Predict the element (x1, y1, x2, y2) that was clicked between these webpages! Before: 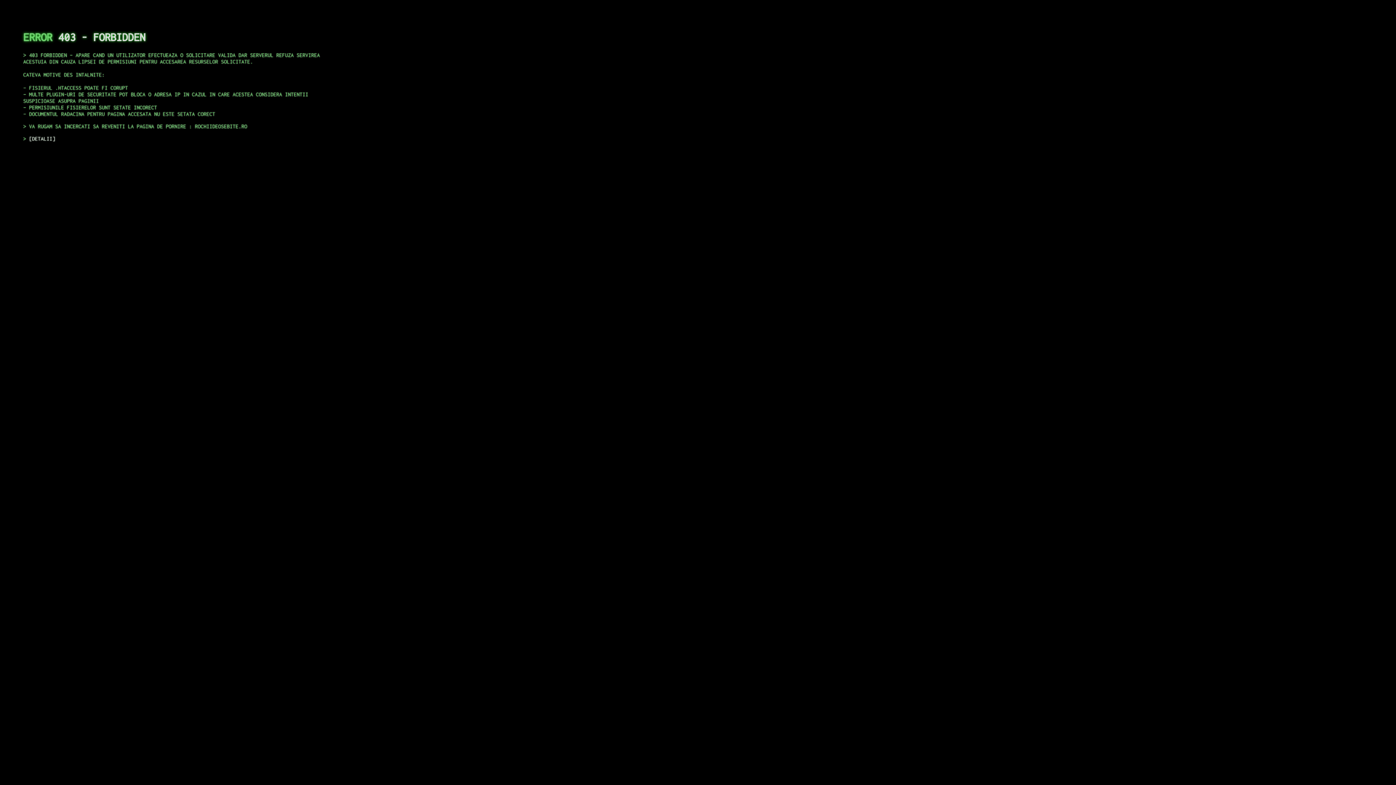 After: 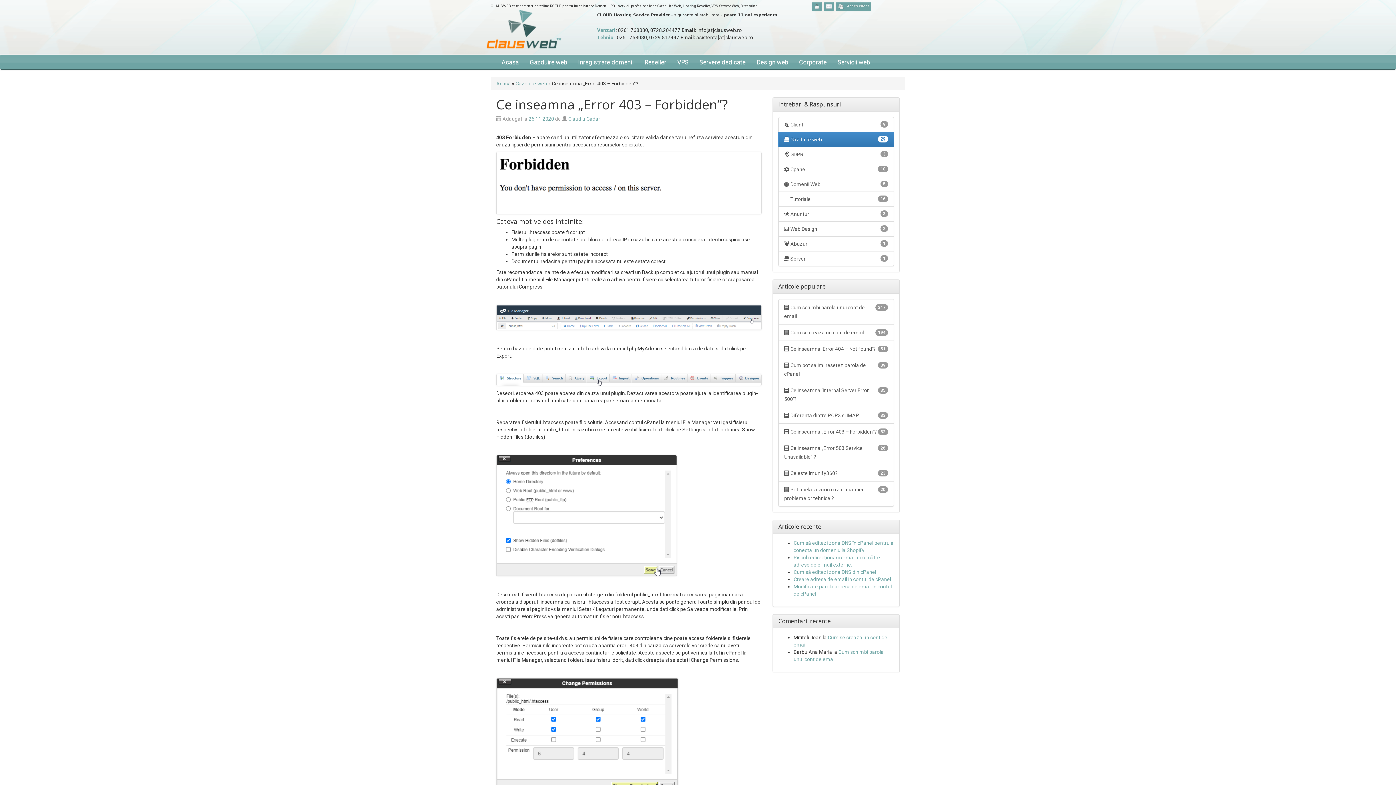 Action: label: DETALII bbox: (29, 135, 55, 141)